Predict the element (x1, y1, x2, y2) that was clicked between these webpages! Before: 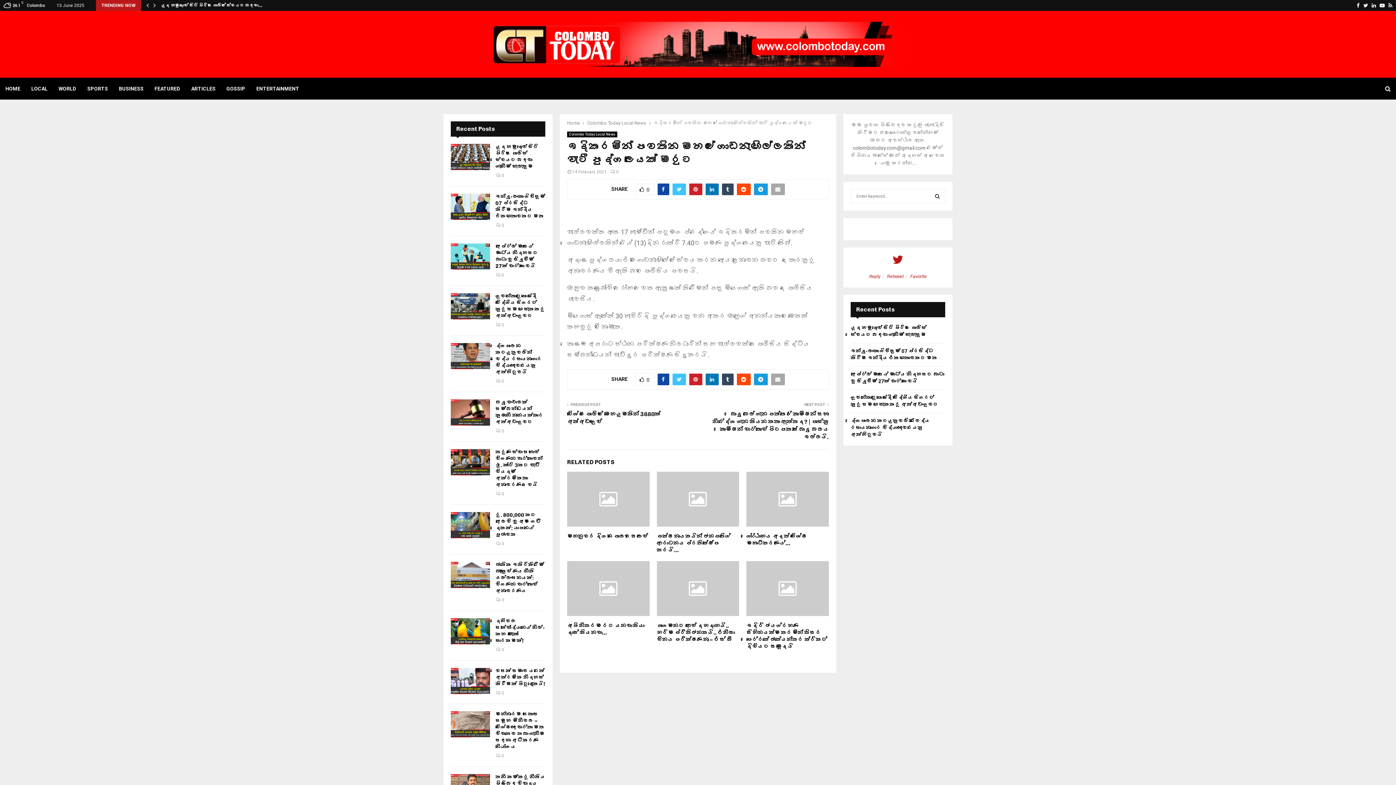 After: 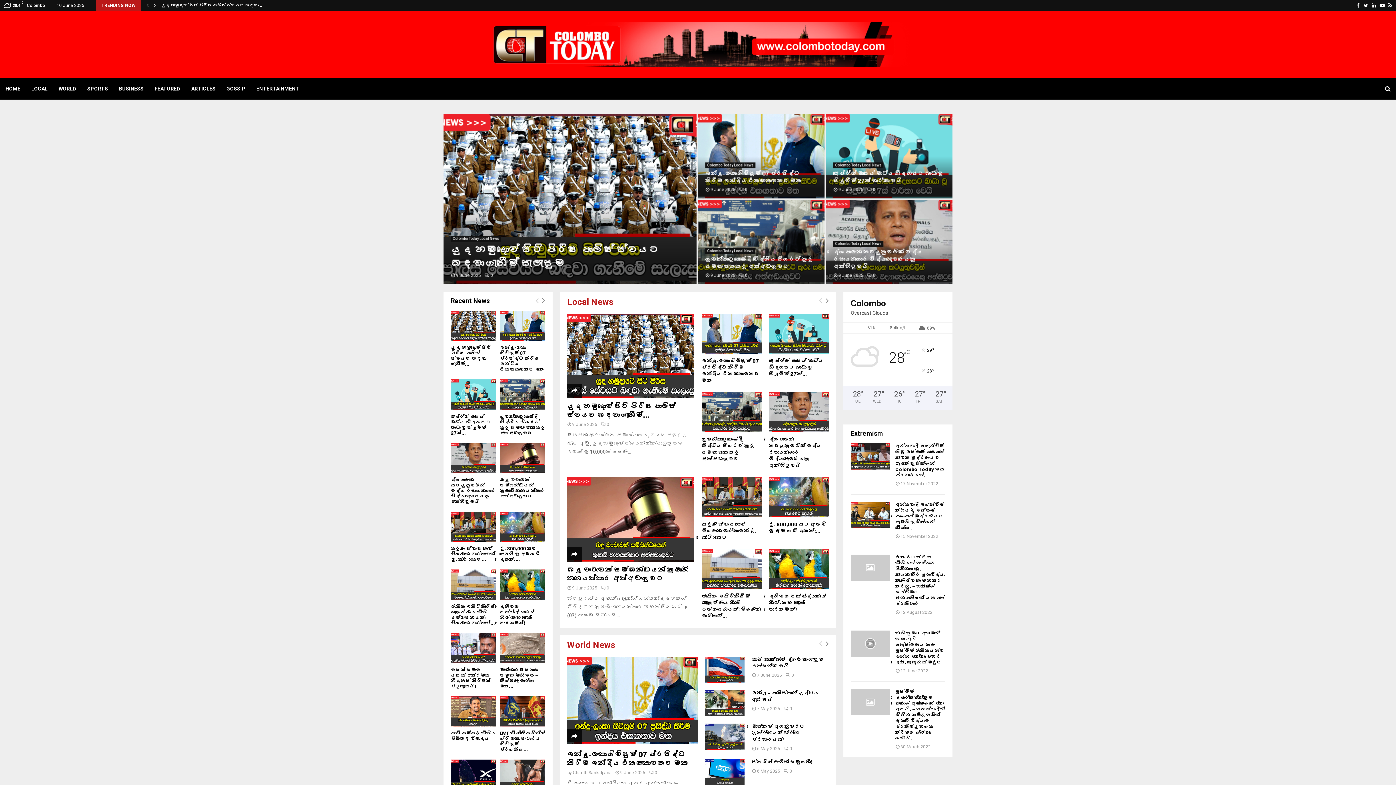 Action: bbox: (5, 77, 20, 99) label: HOME